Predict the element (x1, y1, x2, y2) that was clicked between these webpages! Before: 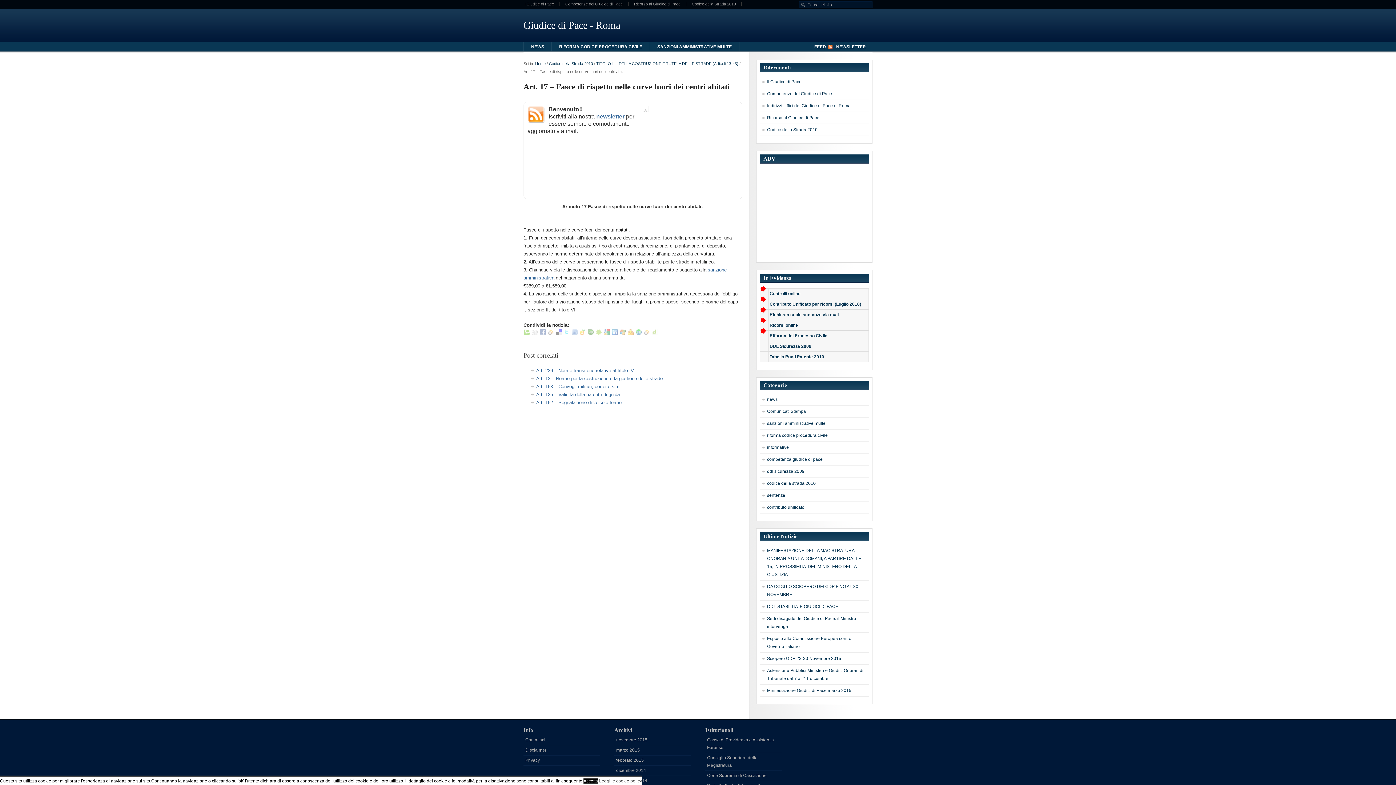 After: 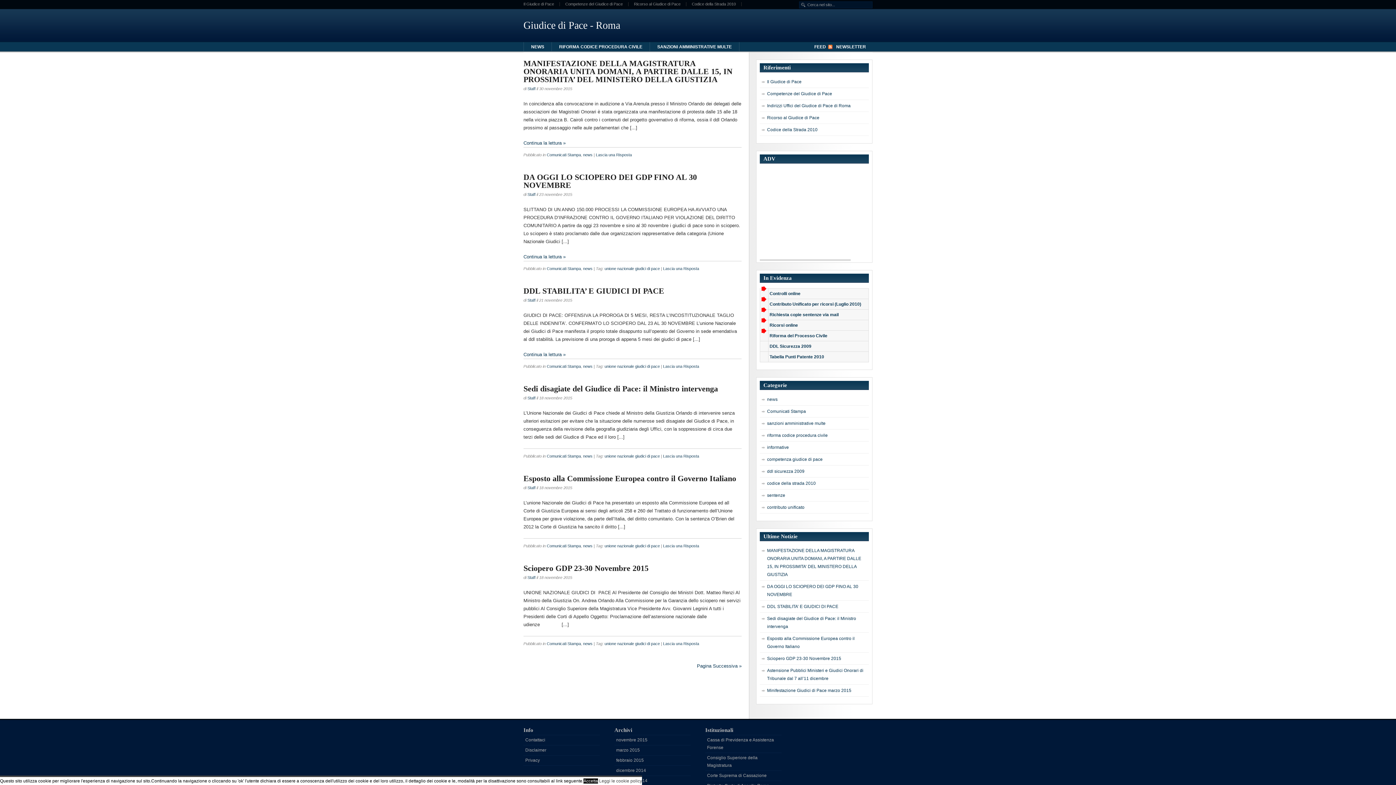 Action: bbox: (523, 19, 620, 30) label: Giudice di Pace - Roma